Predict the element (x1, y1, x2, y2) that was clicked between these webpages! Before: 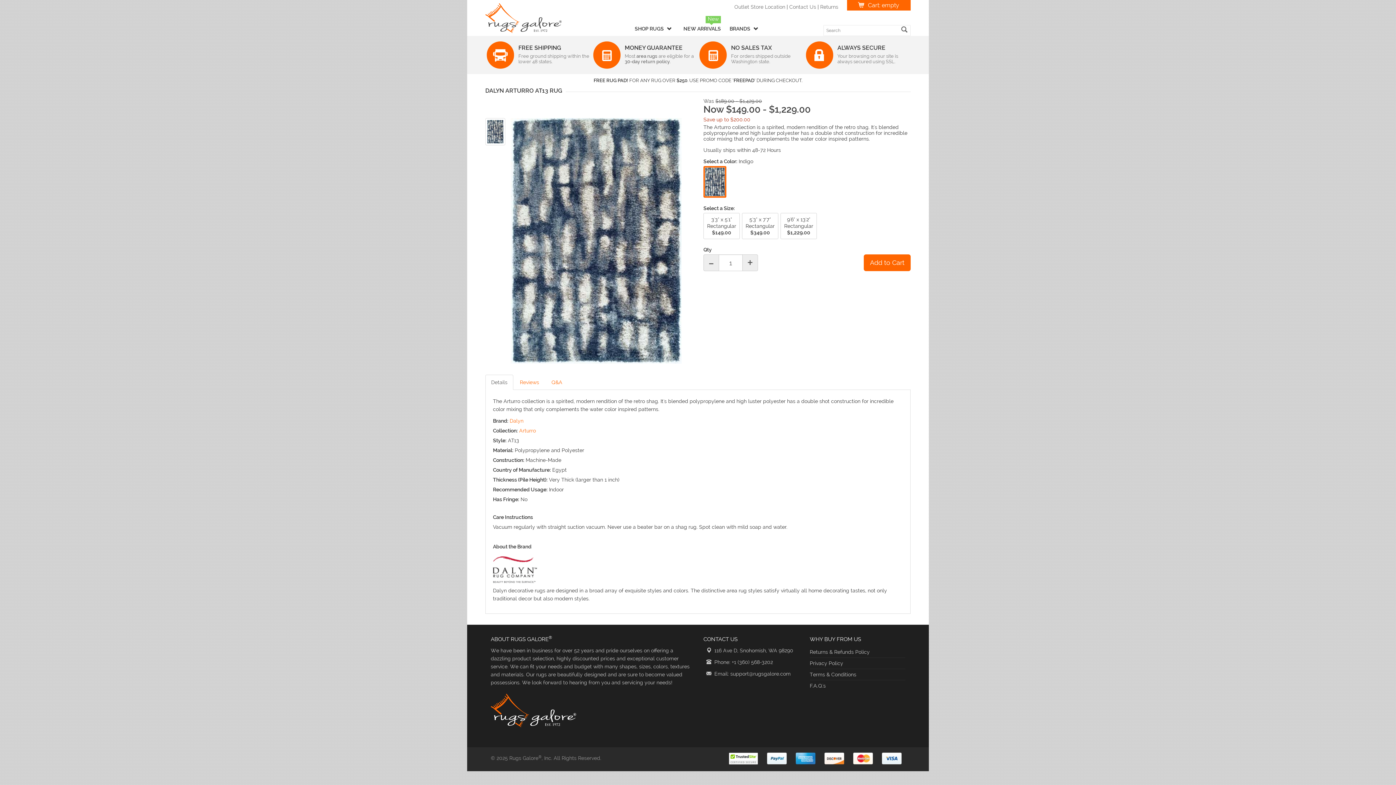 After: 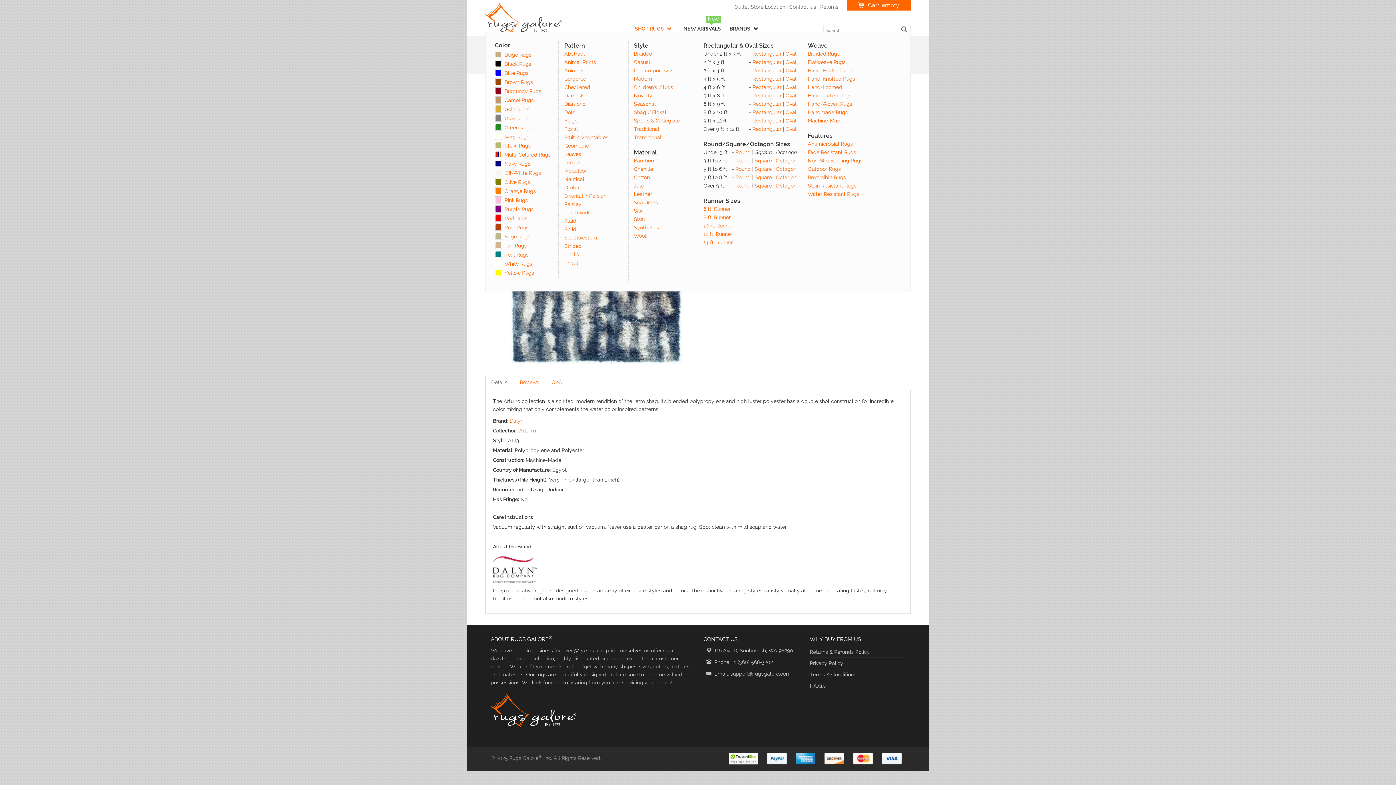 Action: bbox: (631, 25, 678, 32) label: SHOP RUGS